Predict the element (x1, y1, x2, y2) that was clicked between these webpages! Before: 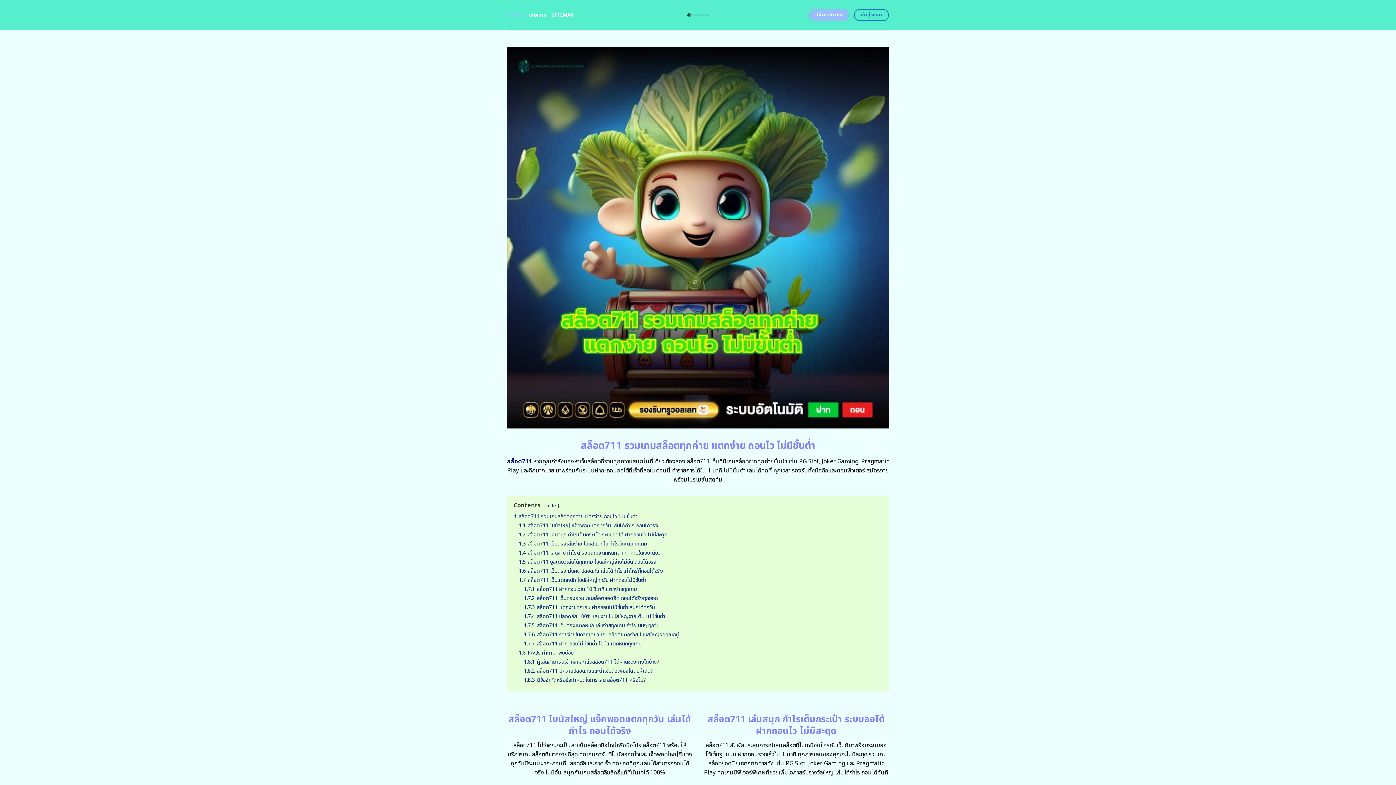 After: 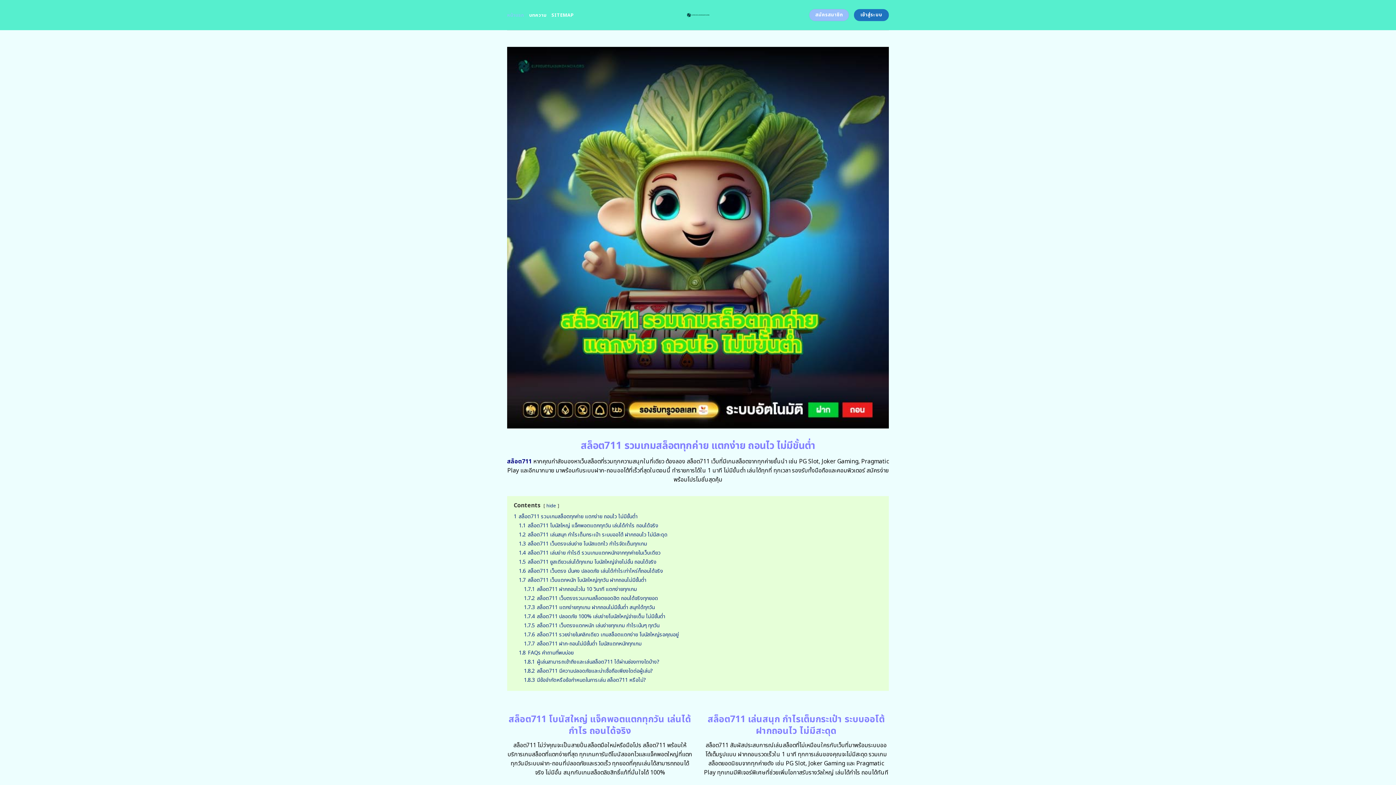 Action: bbox: (854, 9, 889, 21) label: เข้าสู่ระบบ